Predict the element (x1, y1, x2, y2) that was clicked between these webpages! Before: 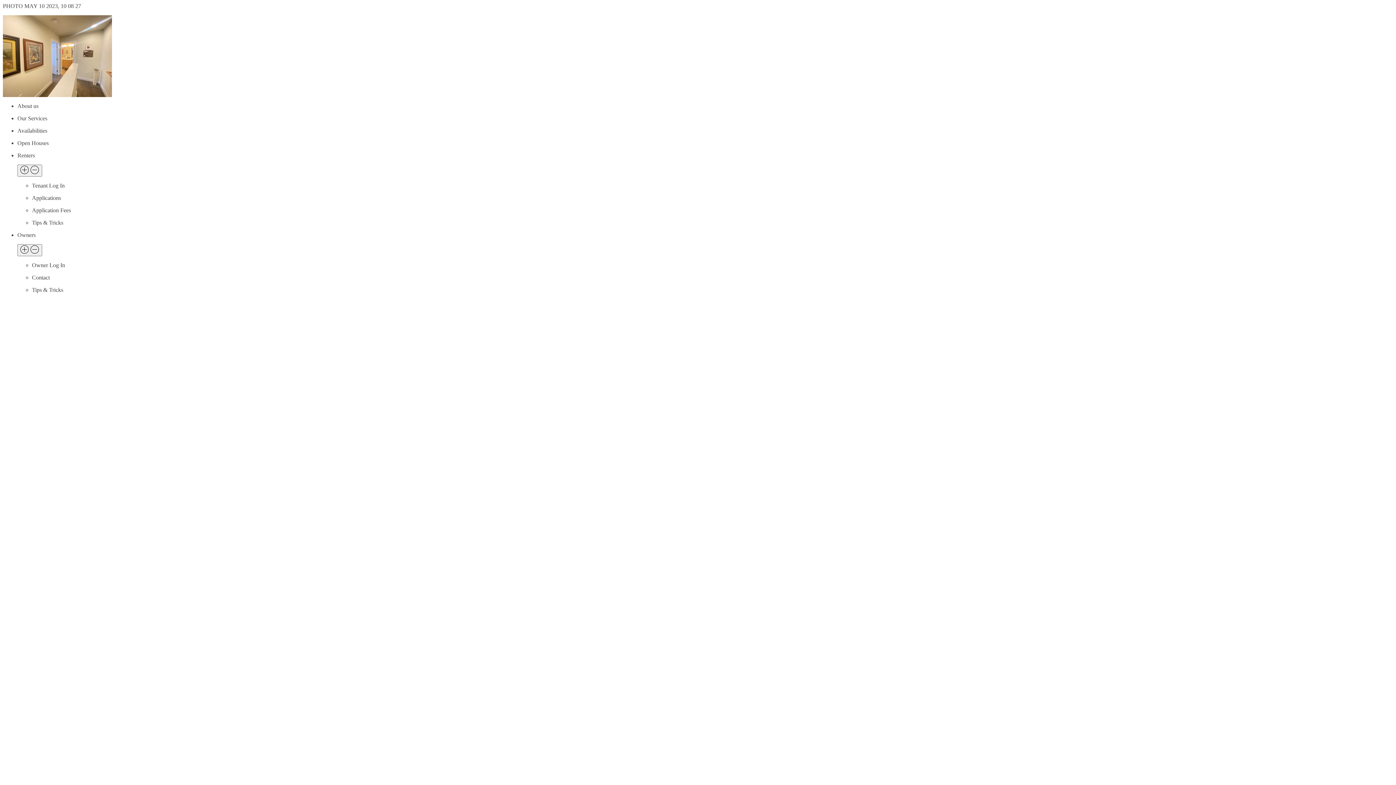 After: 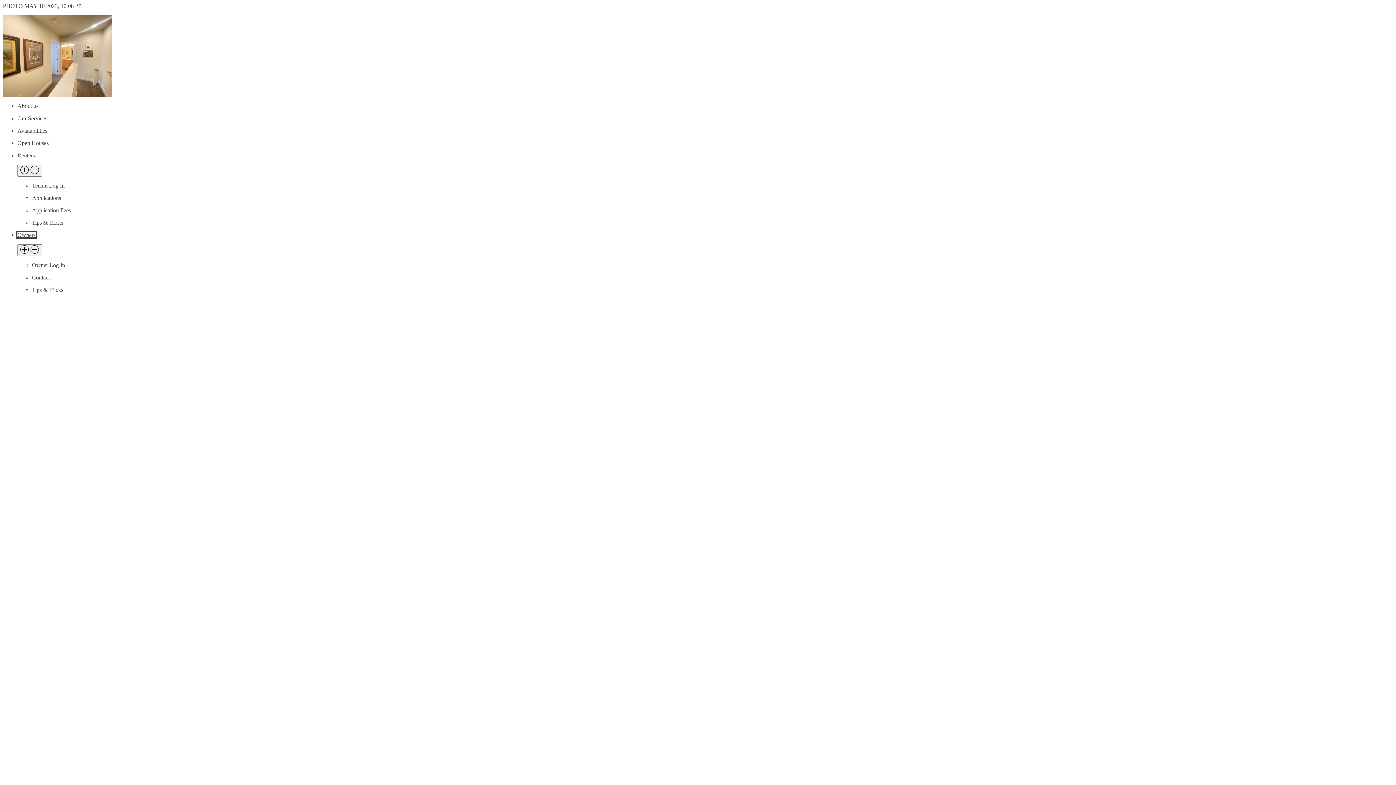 Action: bbox: (17, 232, 35, 238) label: Owners